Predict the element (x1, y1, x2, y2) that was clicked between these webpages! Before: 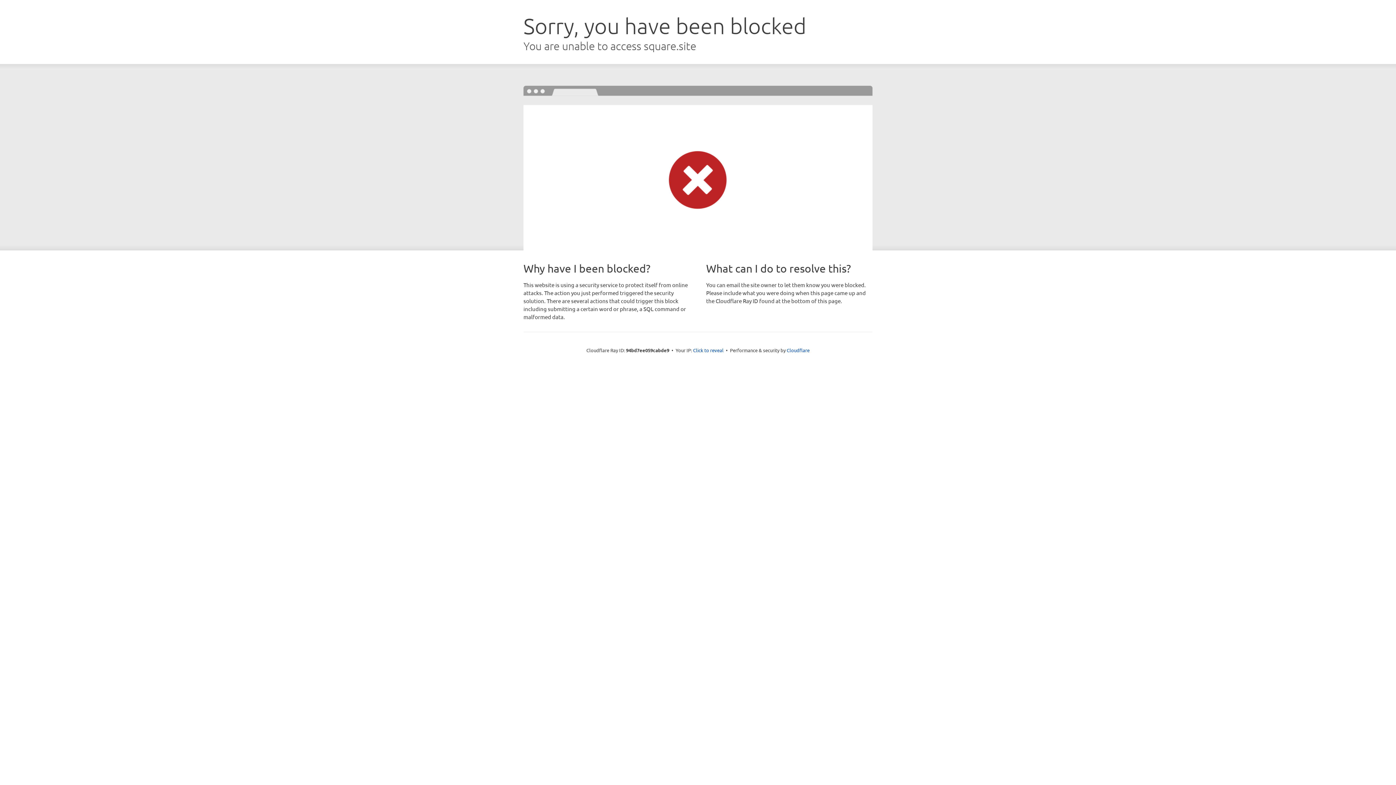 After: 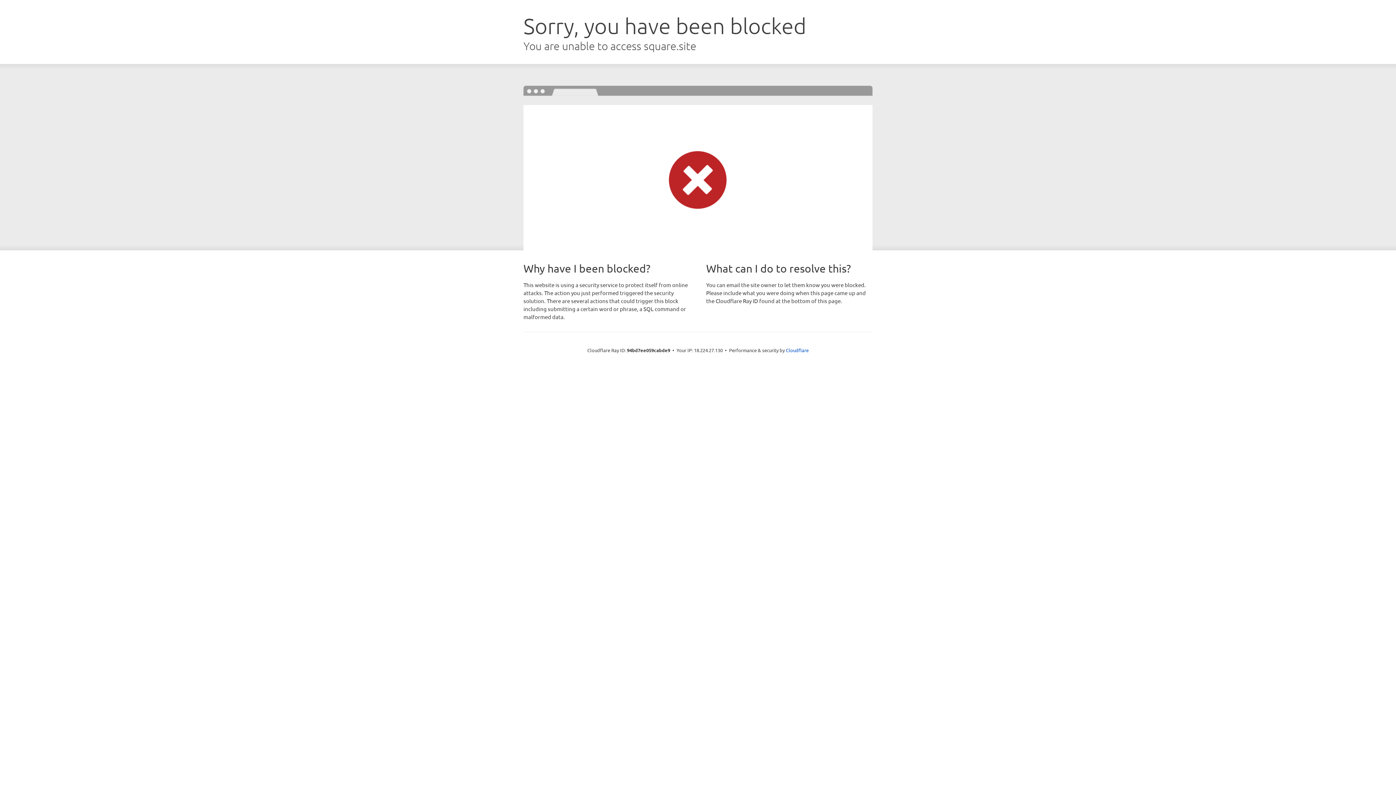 Action: label: Click to reveal bbox: (693, 346, 723, 353)